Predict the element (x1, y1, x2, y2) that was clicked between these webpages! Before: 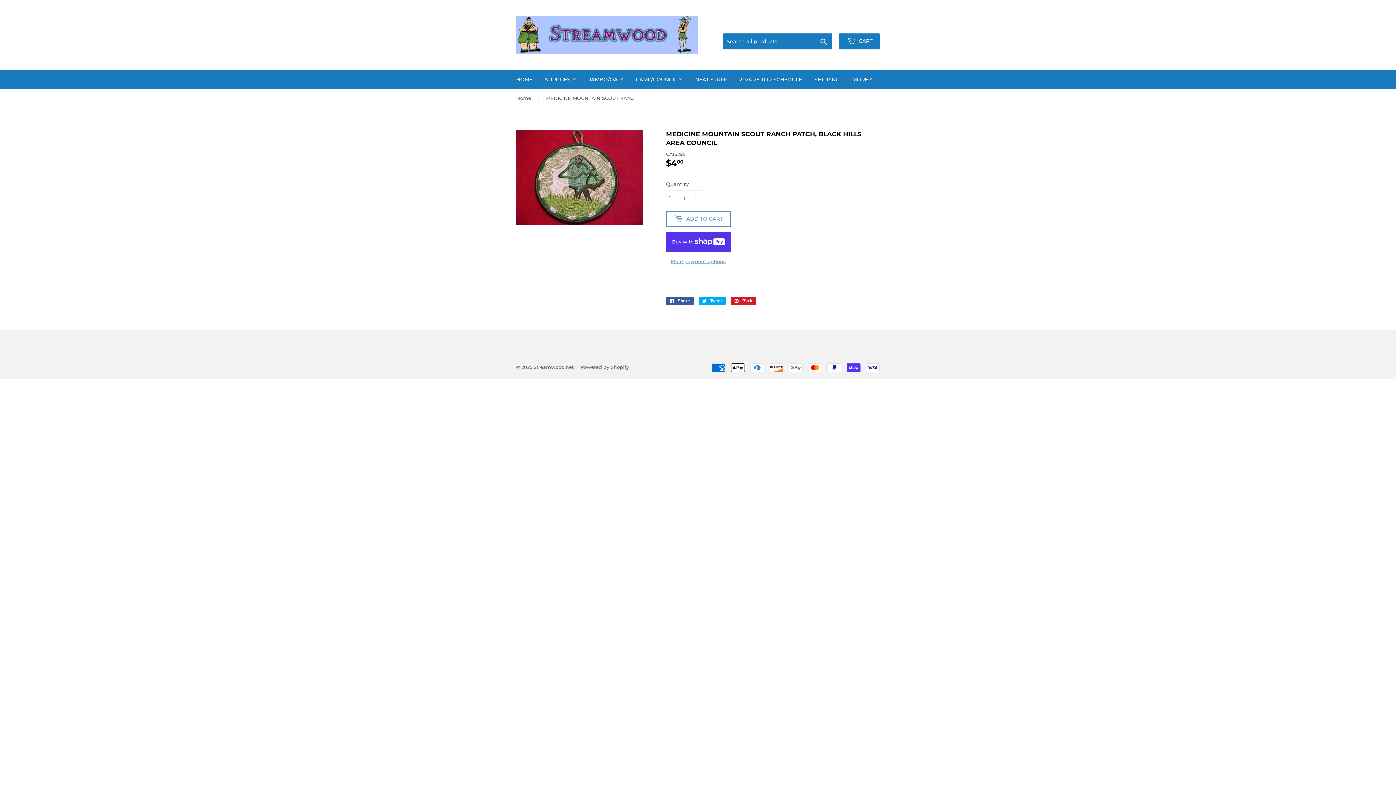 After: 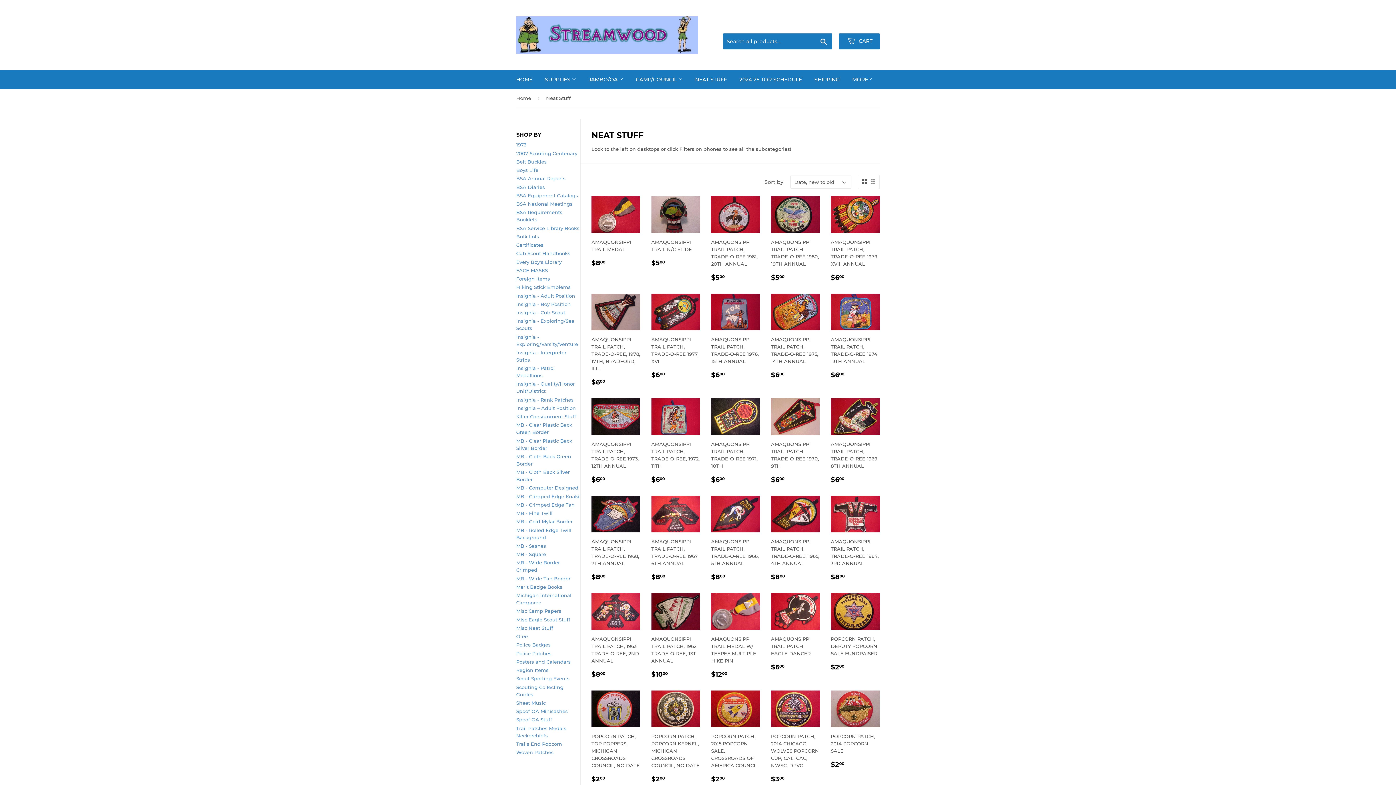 Action: label: NEAT STUFF bbox: (689, 70, 732, 89)